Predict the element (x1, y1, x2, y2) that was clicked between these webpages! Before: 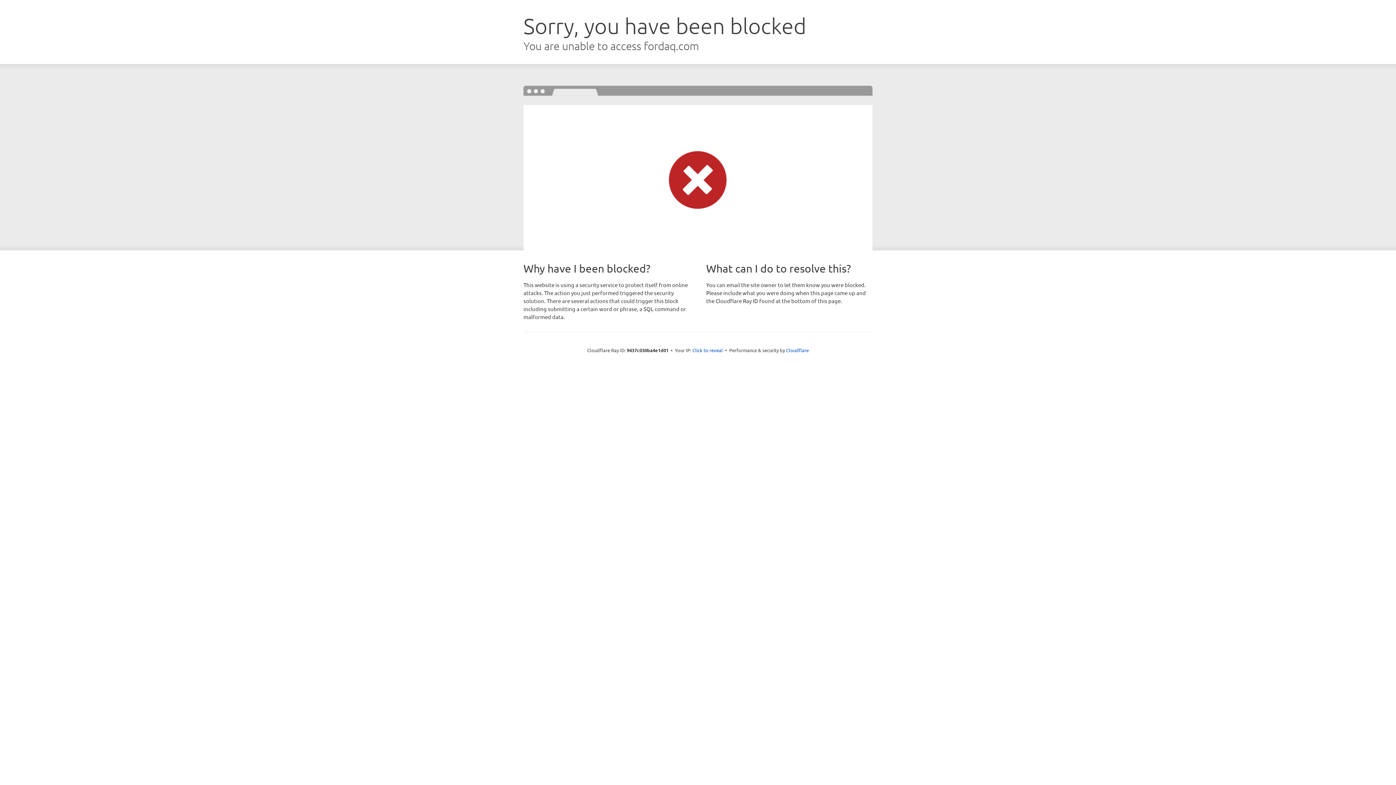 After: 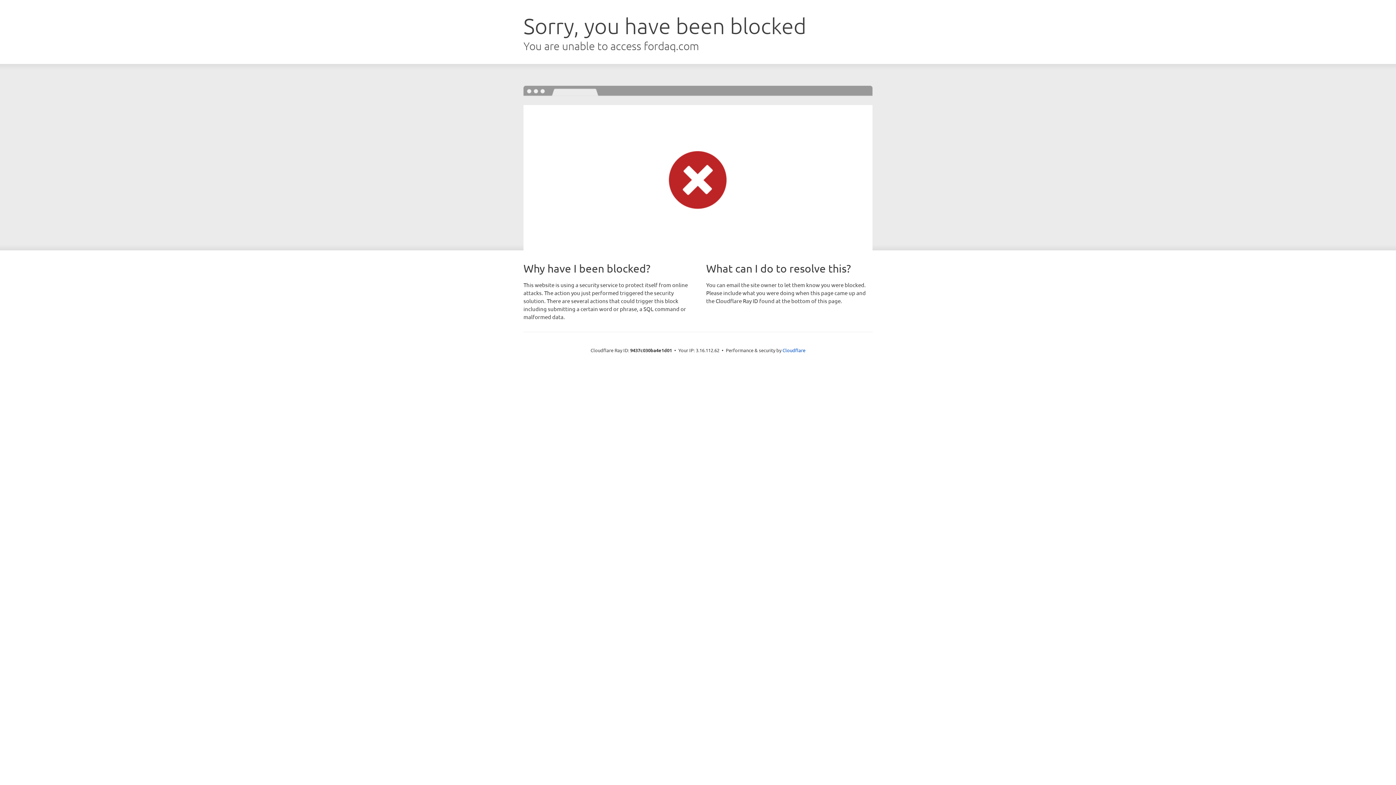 Action: bbox: (692, 346, 723, 353) label: Click to reveal